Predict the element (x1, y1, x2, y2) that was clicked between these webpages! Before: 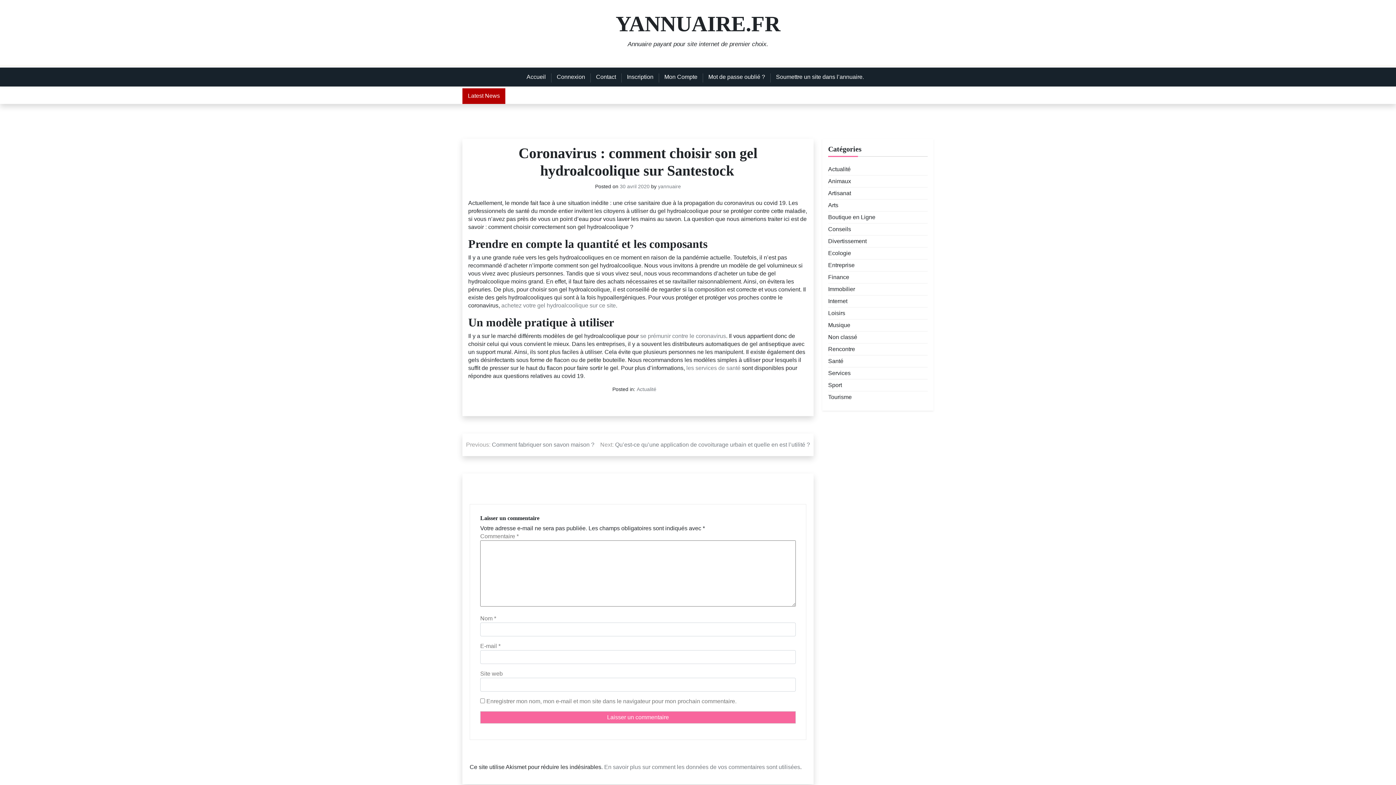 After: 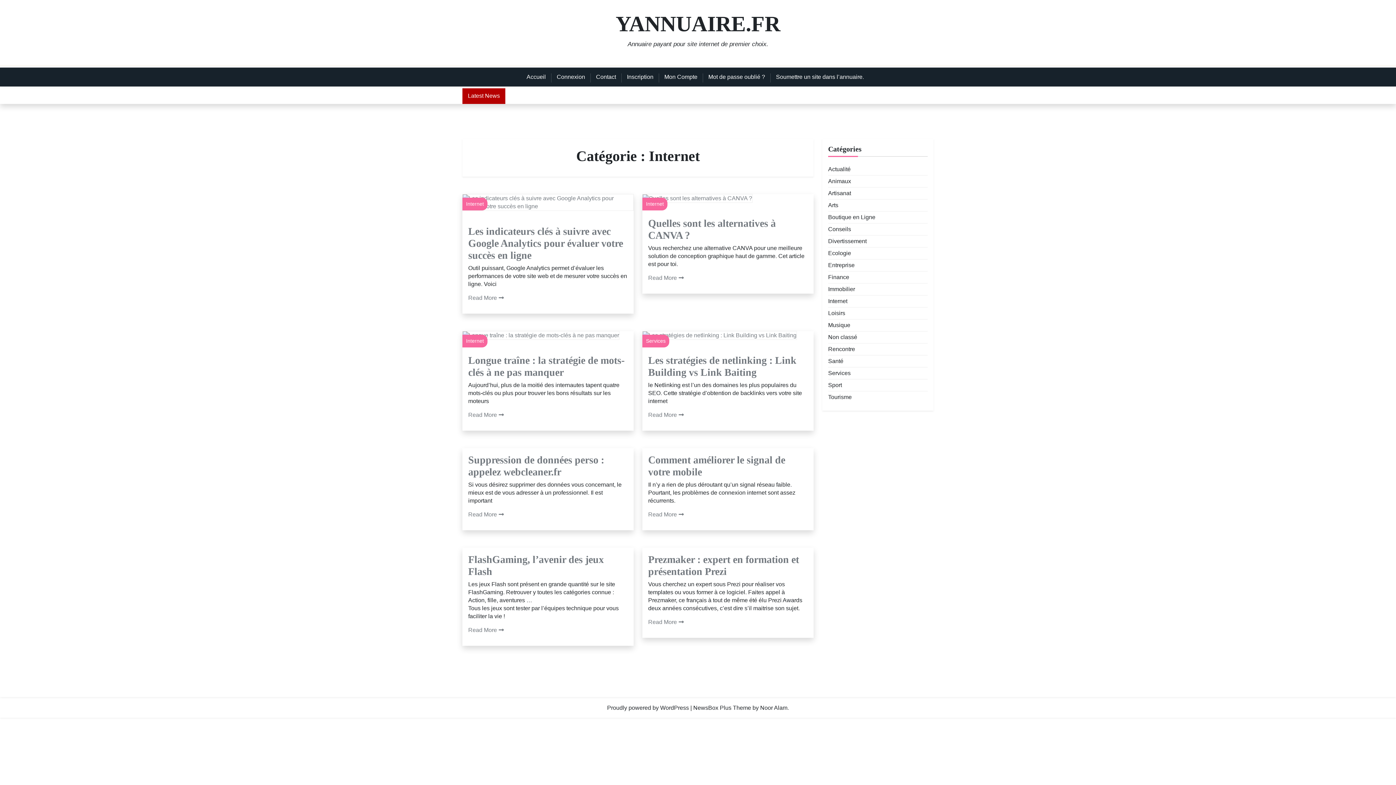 Action: label: Internet bbox: (828, 297, 847, 305)